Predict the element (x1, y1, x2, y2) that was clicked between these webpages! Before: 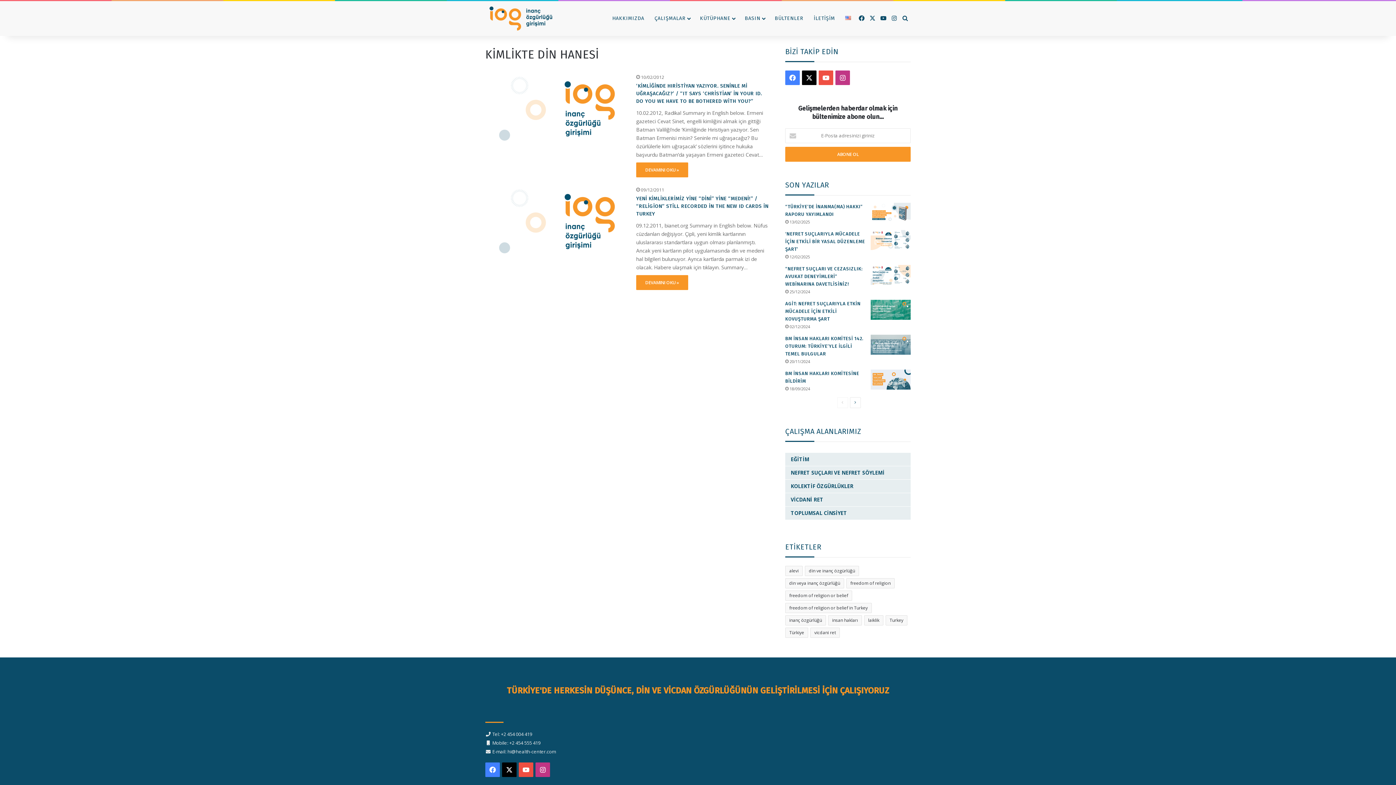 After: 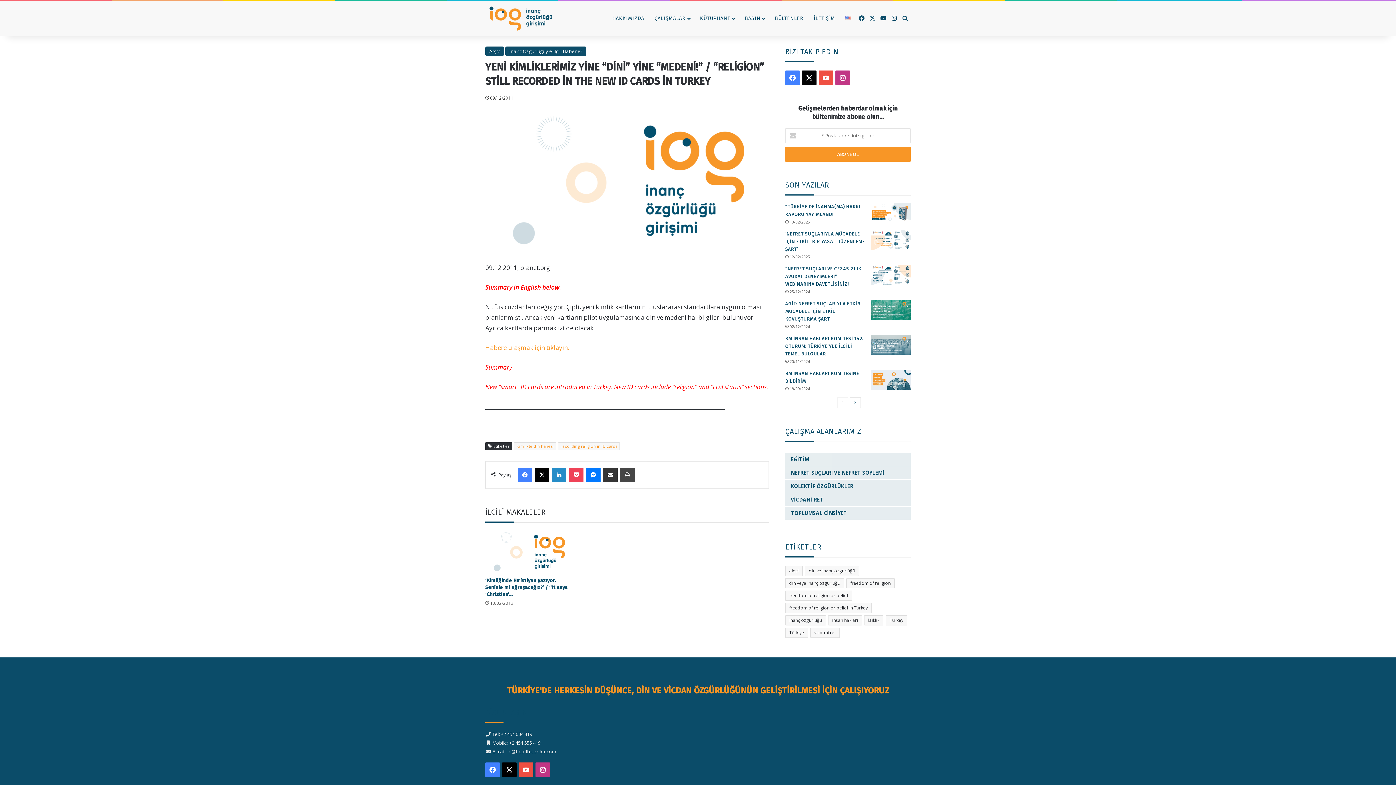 Action: bbox: (485, 186, 627, 257) label: Yeni Kimliklerimiz Yine “Dini” Yine “Medeni!” / “Religion” Still Recorded in the New ID Cards in Turkey